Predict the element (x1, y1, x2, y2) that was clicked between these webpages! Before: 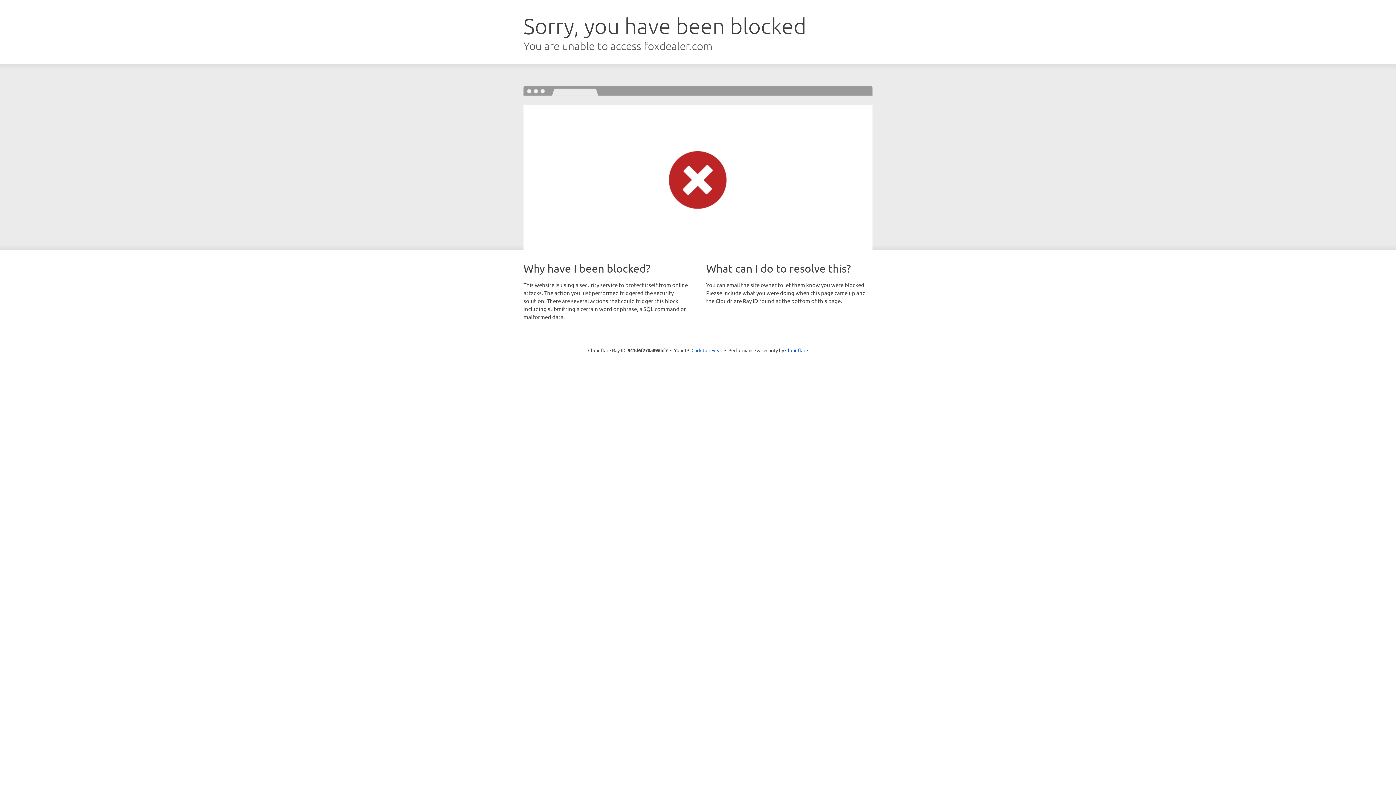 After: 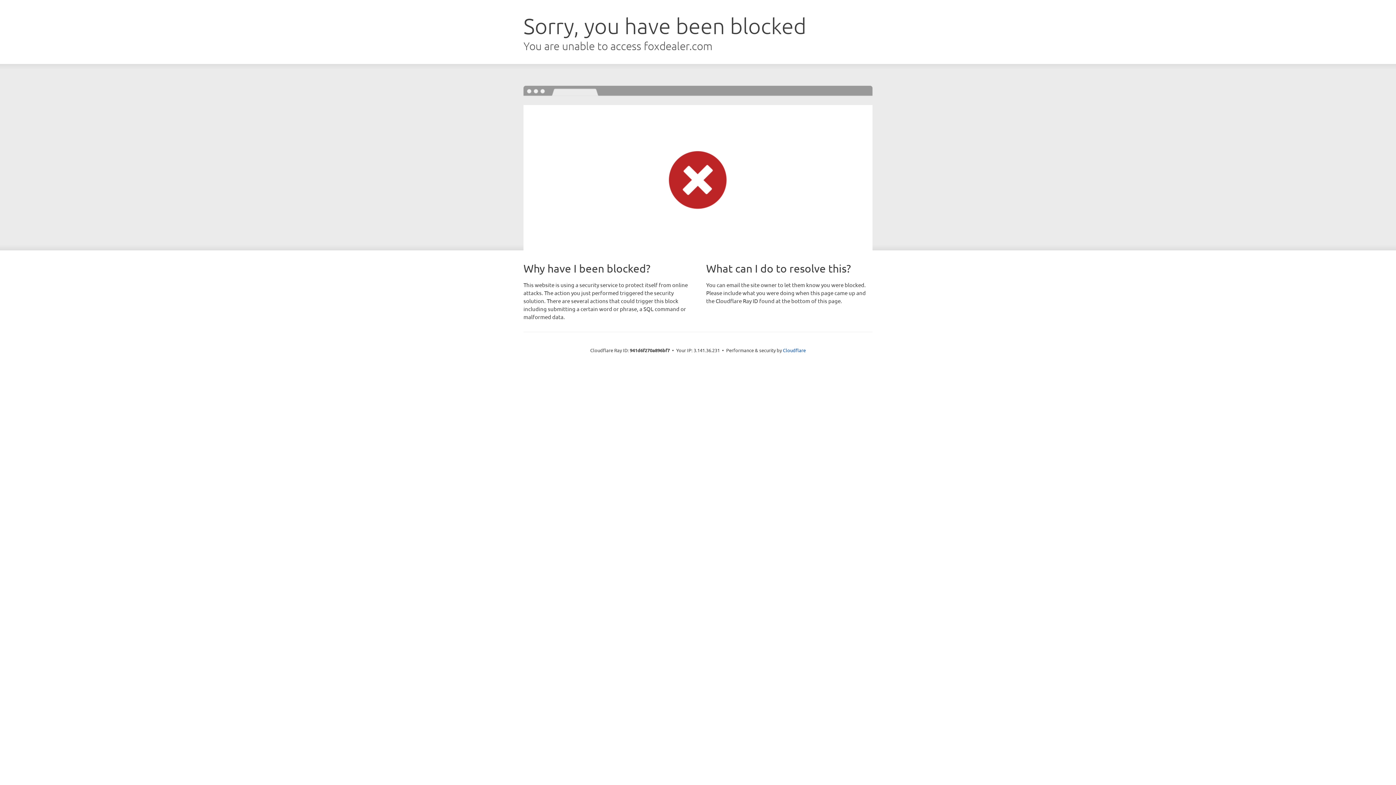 Action: bbox: (691, 346, 722, 353) label: Click to reveal